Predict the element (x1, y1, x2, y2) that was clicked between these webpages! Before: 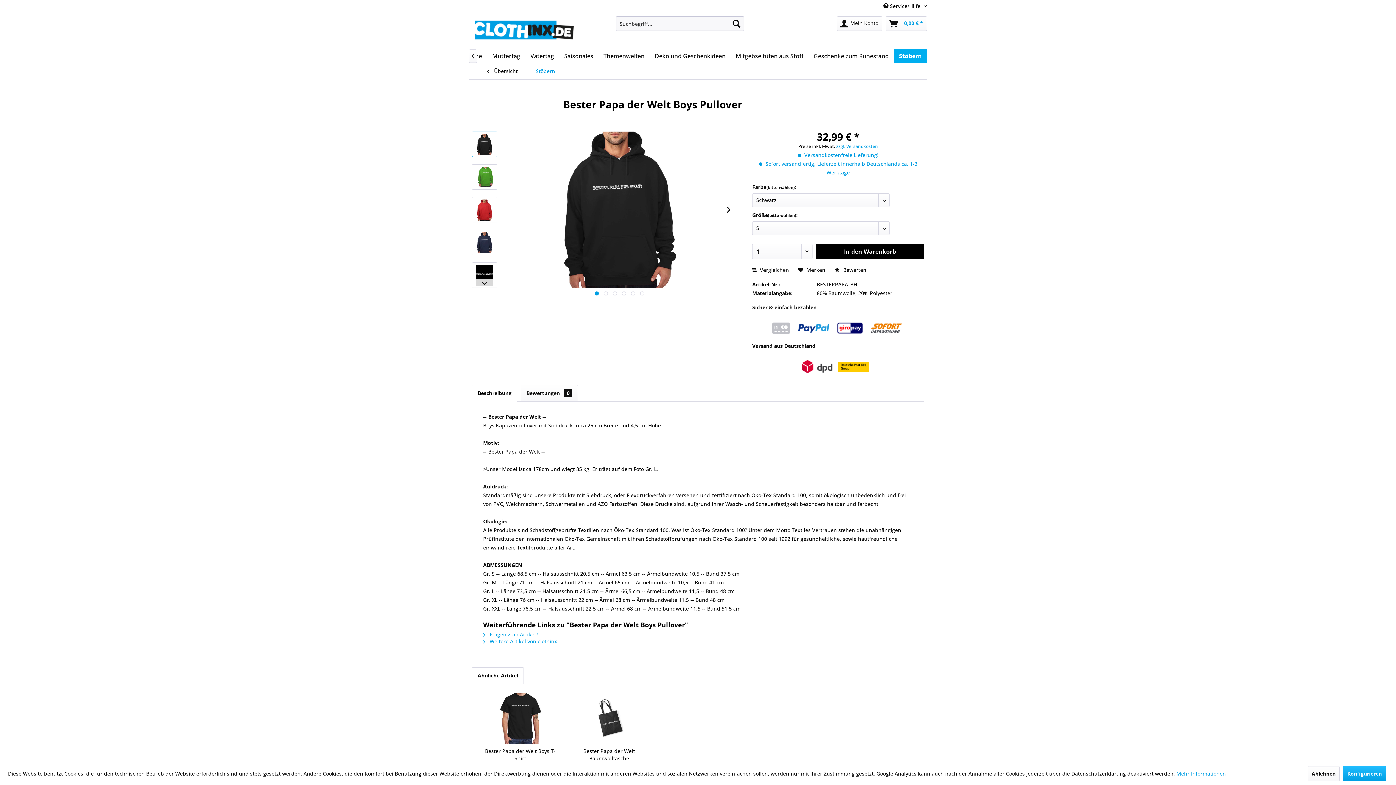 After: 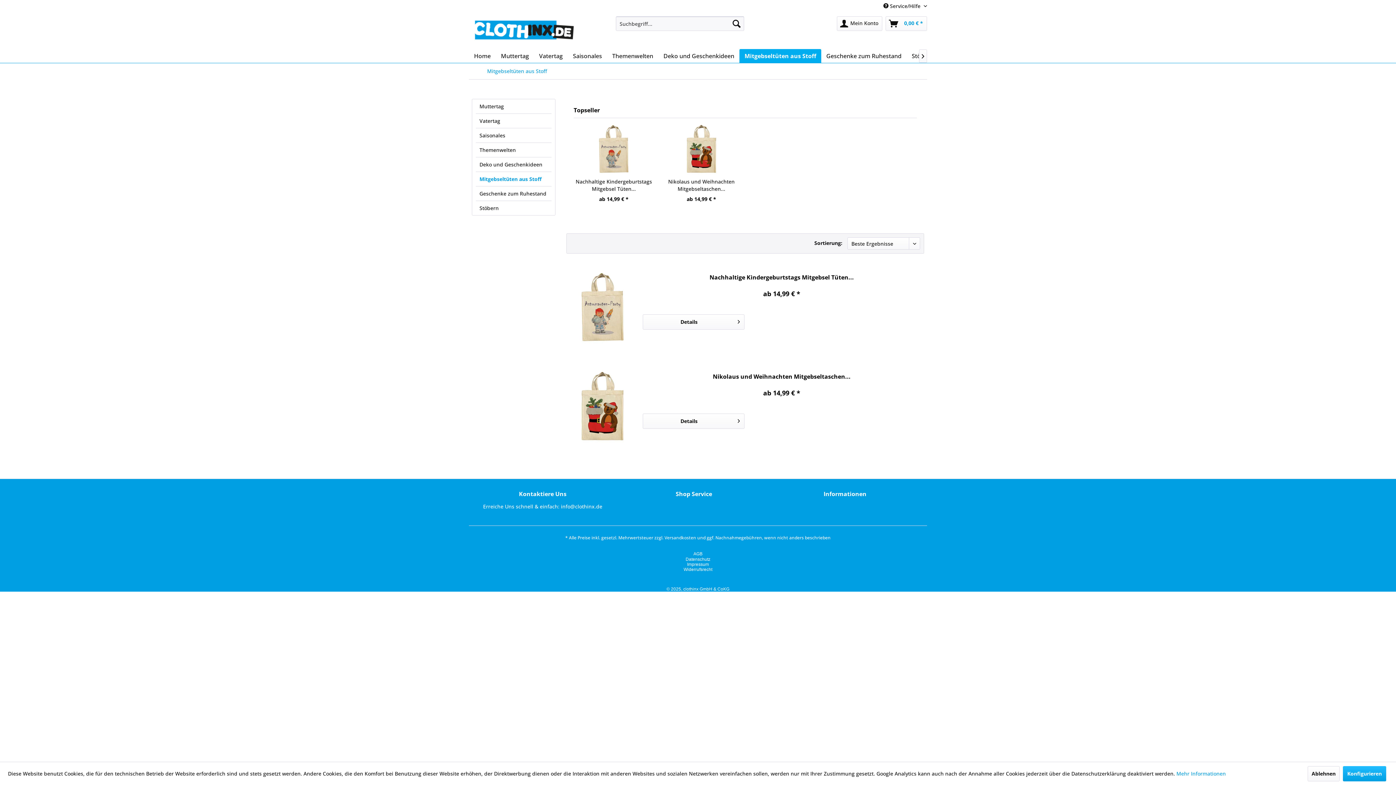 Action: label: Mitgebseltüten aus Stoff bbox: (730, 49, 808, 62)